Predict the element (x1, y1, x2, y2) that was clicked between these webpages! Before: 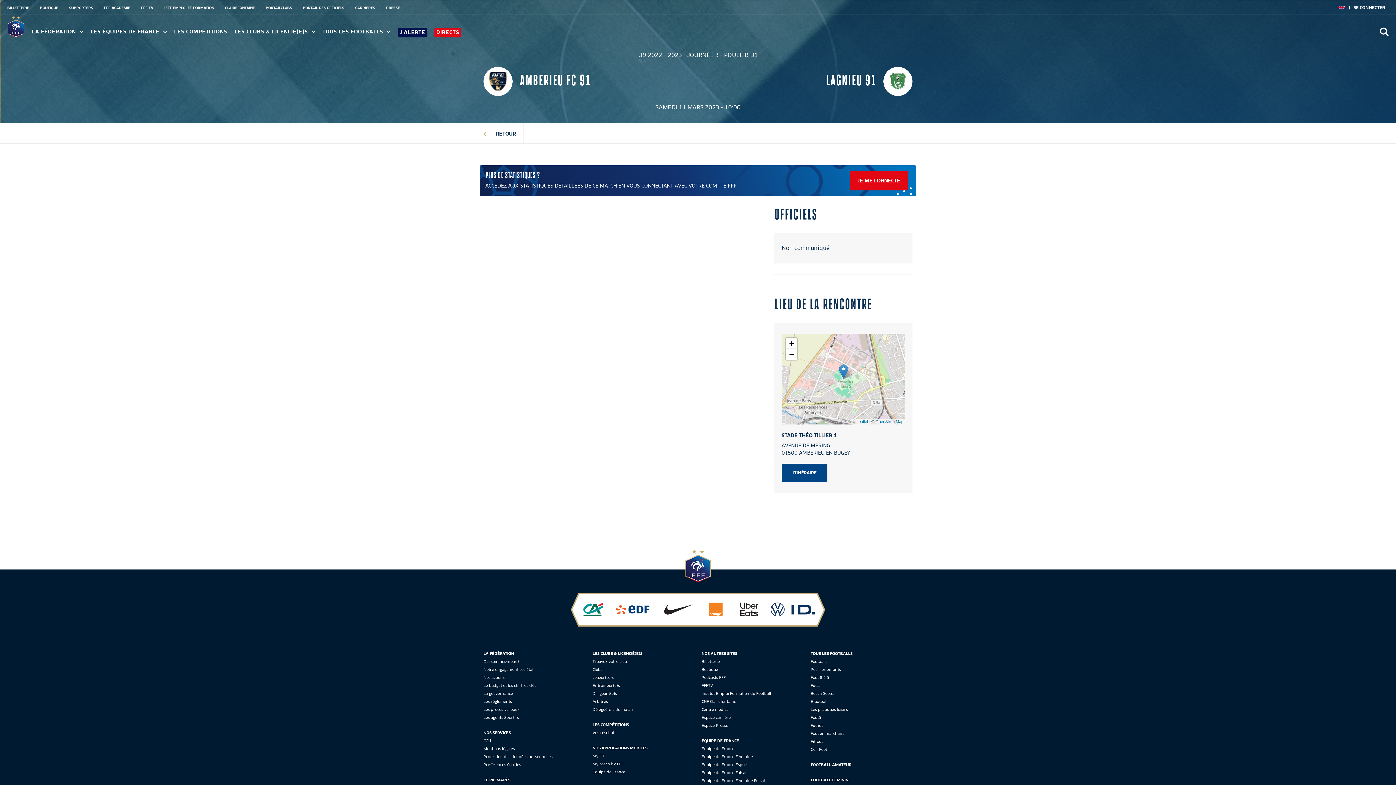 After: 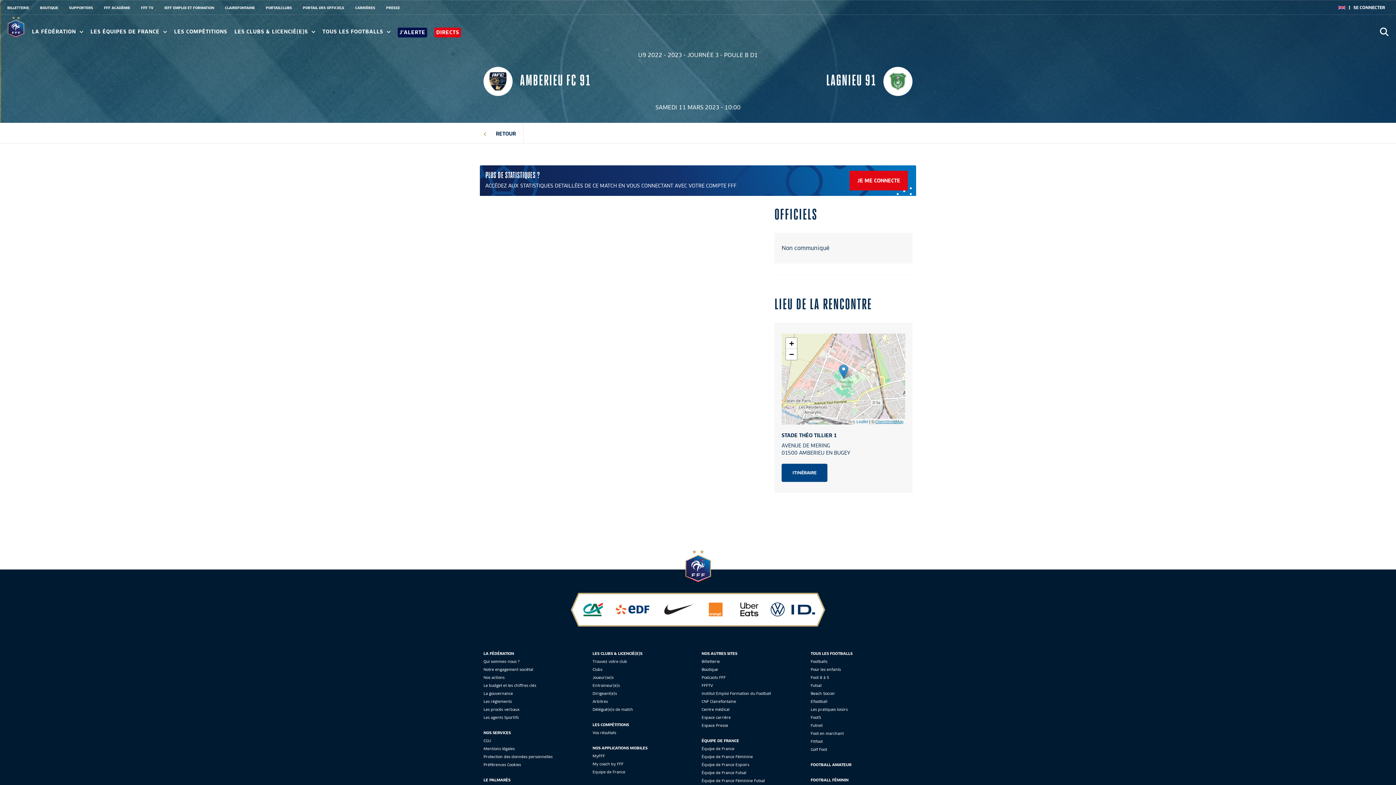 Action: label: OpenStreetMap bbox: (875, 419, 903, 424)